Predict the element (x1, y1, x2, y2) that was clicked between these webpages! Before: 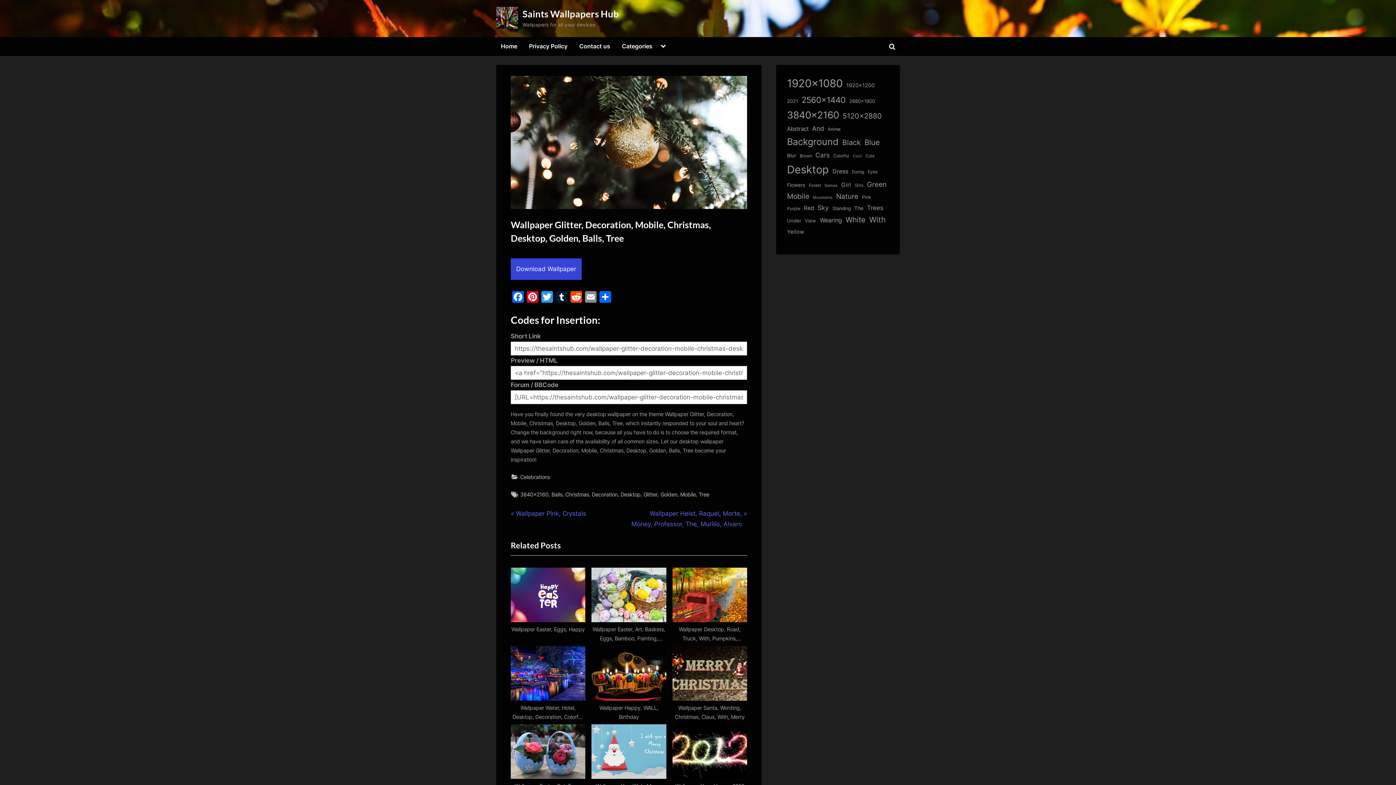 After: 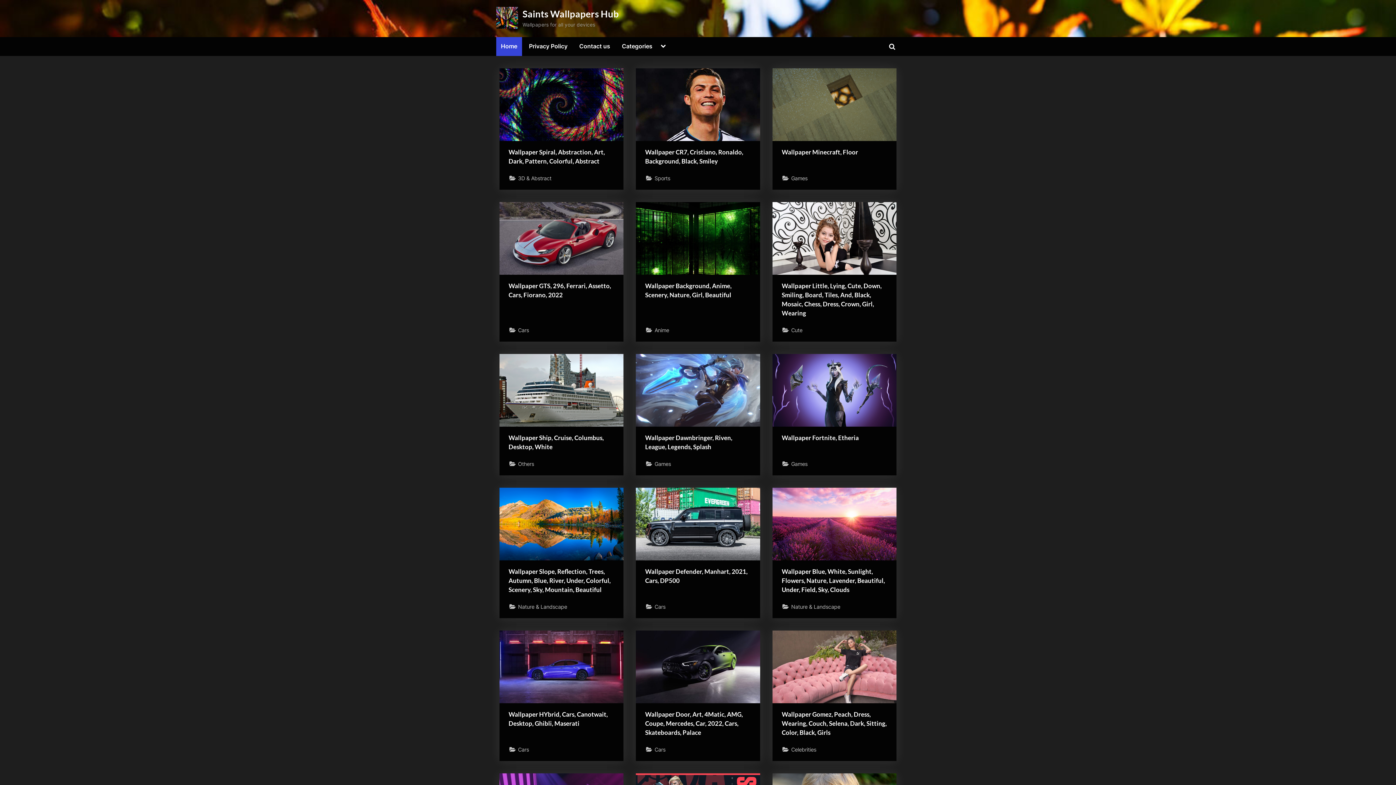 Action: bbox: (496, 6, 518, 28)